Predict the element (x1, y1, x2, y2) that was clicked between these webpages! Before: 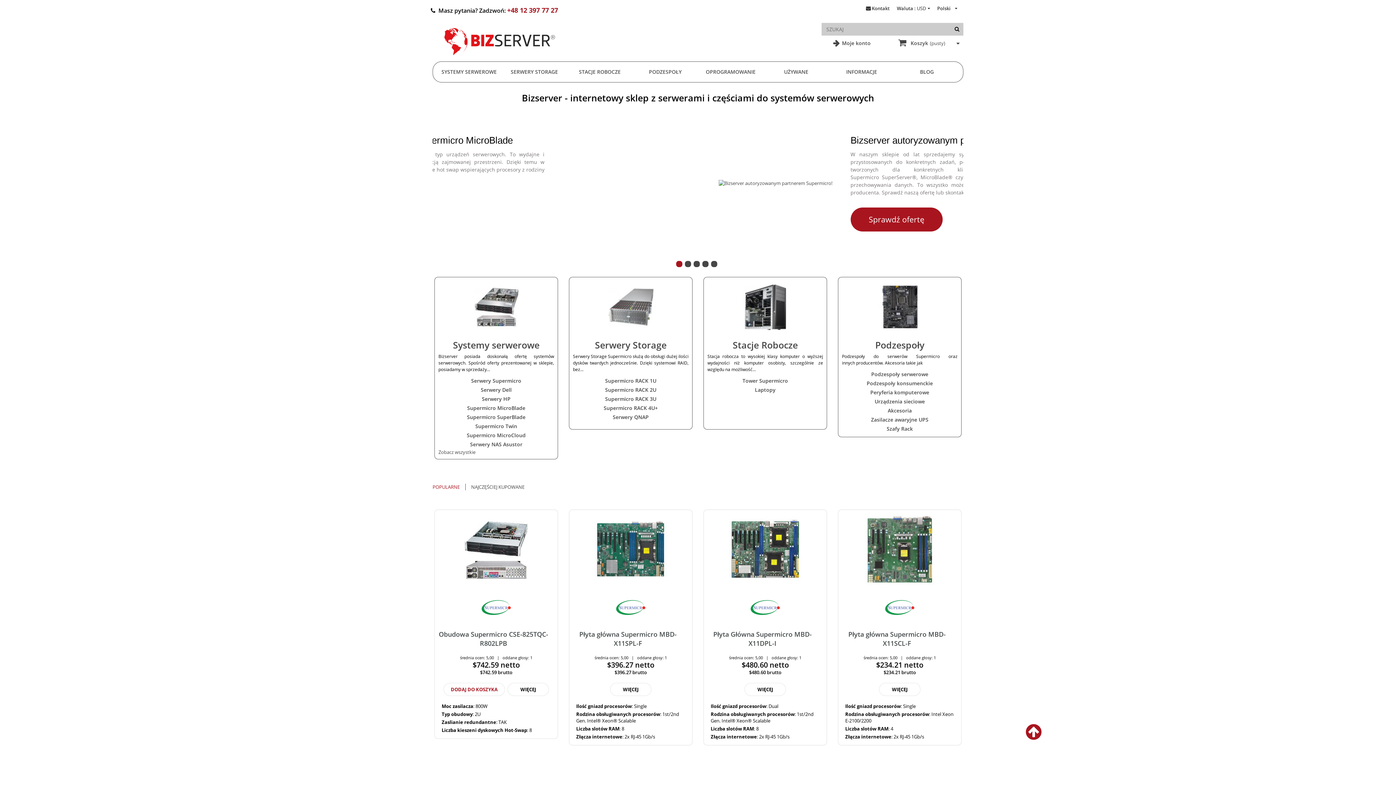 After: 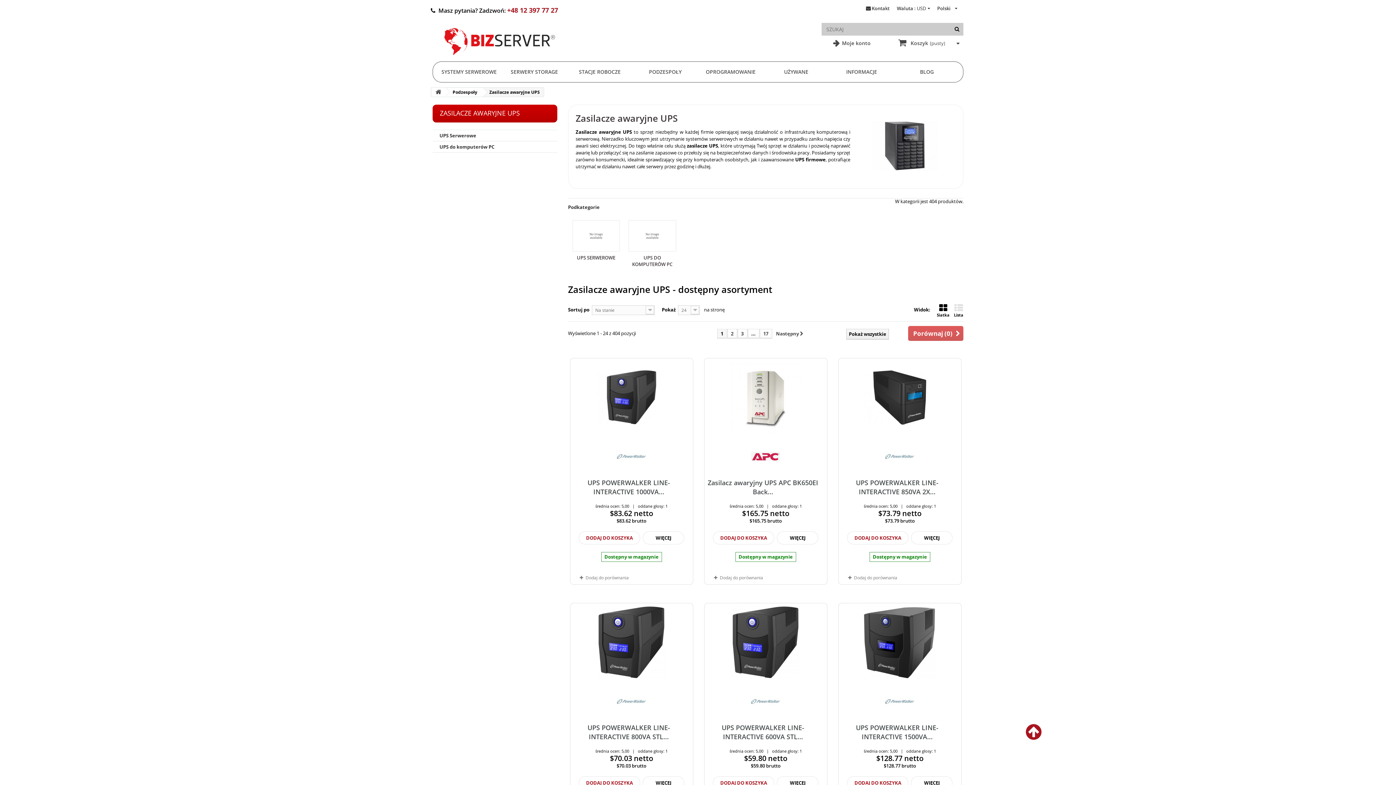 Action: bbox: (871, 416, 928, 423) label: Zasilacze awaryjne UPS